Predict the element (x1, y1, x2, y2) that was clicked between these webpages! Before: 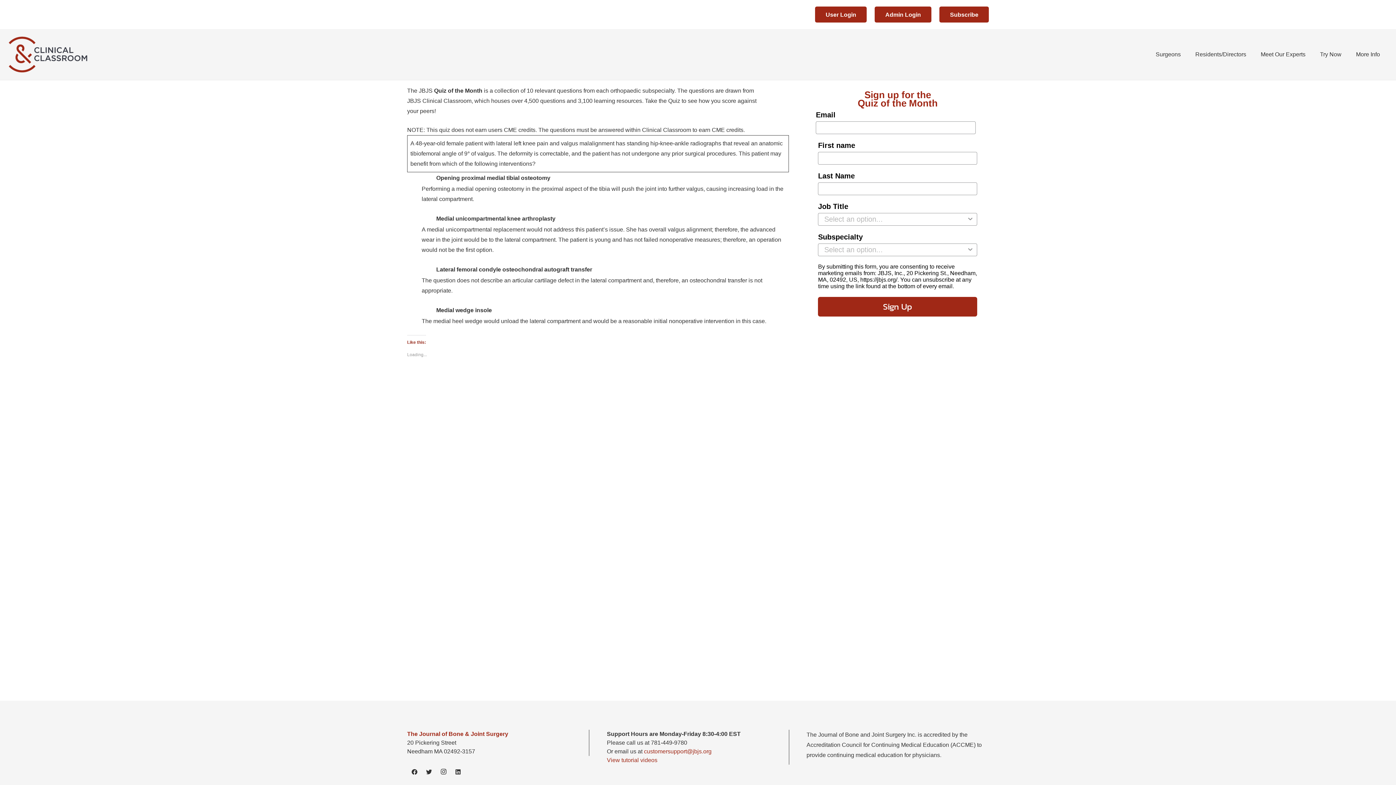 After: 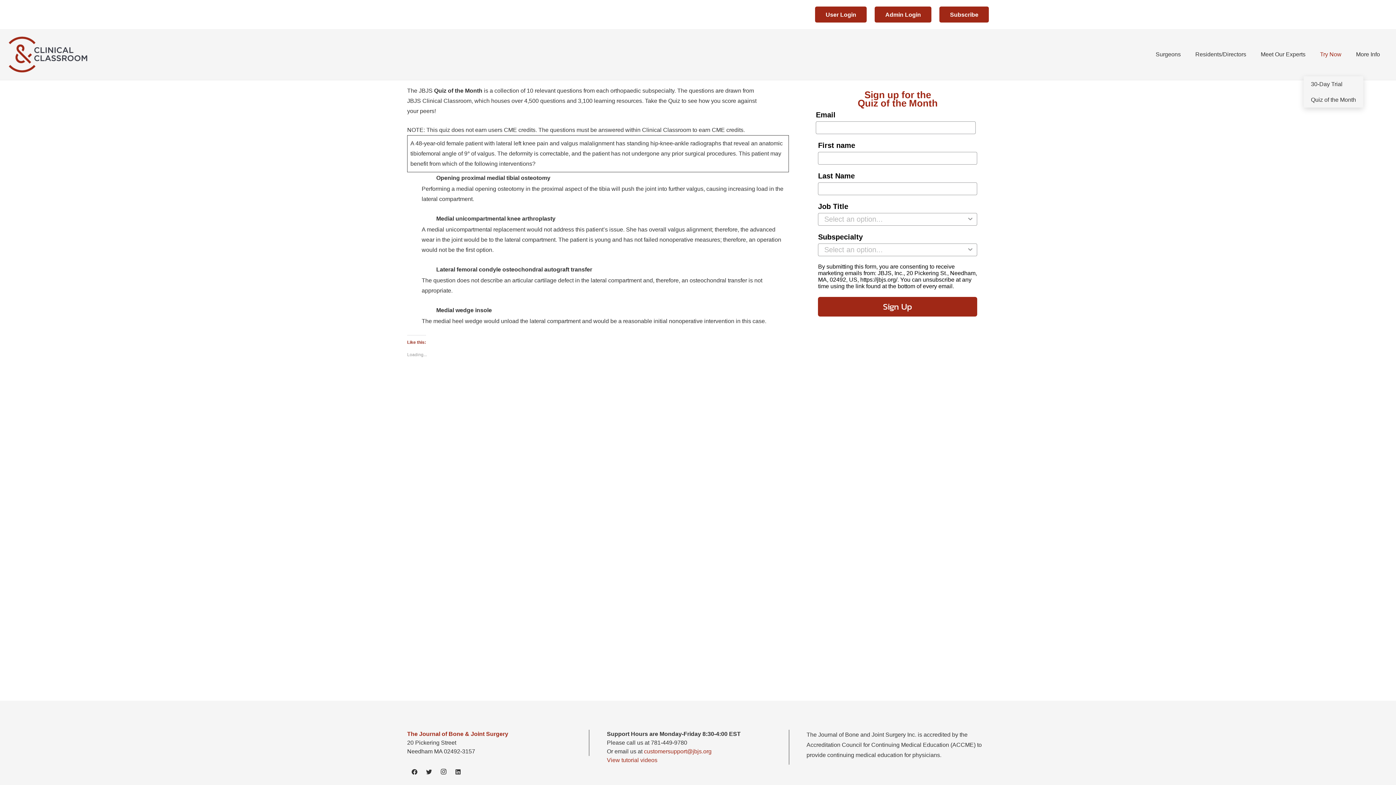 Action: bbox: (1313, 32, 1349, 76) label: Try Now